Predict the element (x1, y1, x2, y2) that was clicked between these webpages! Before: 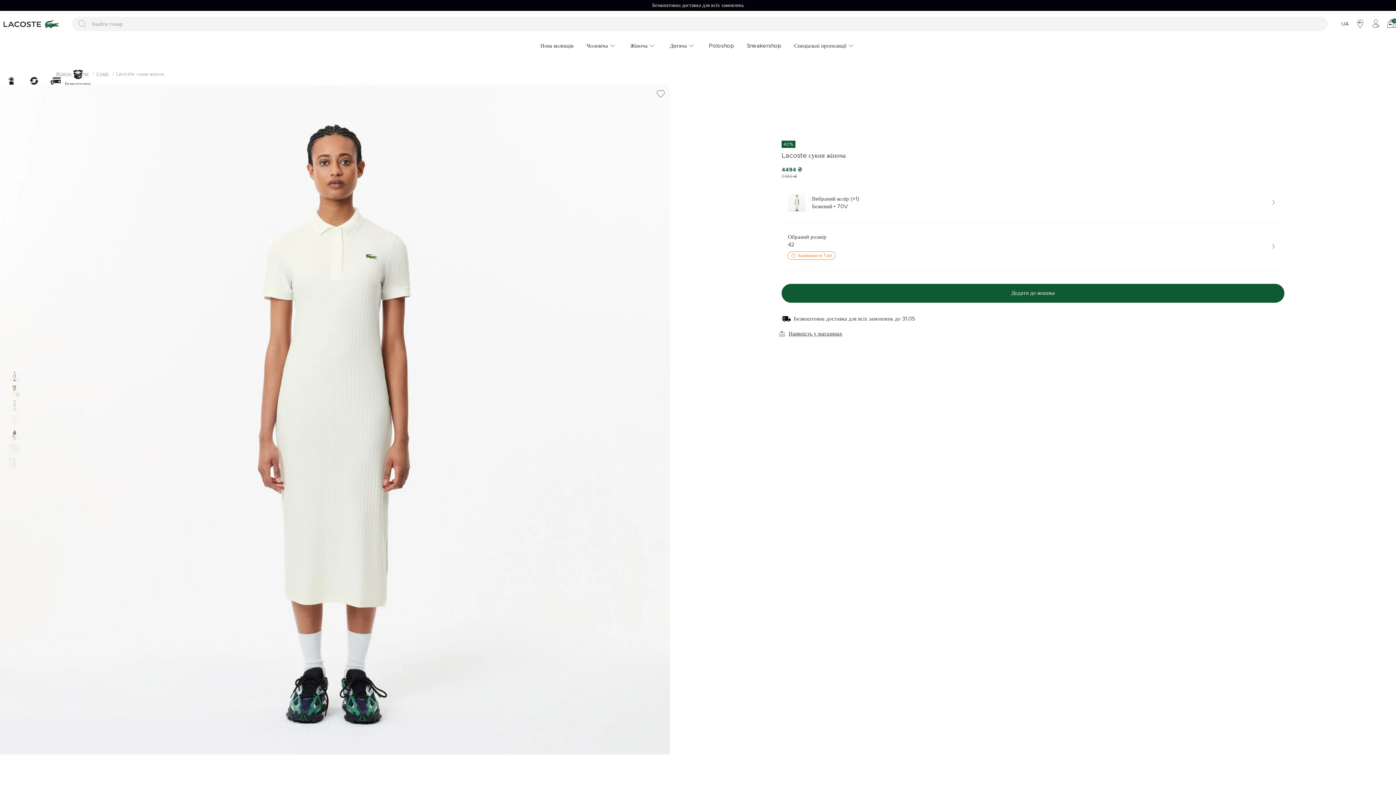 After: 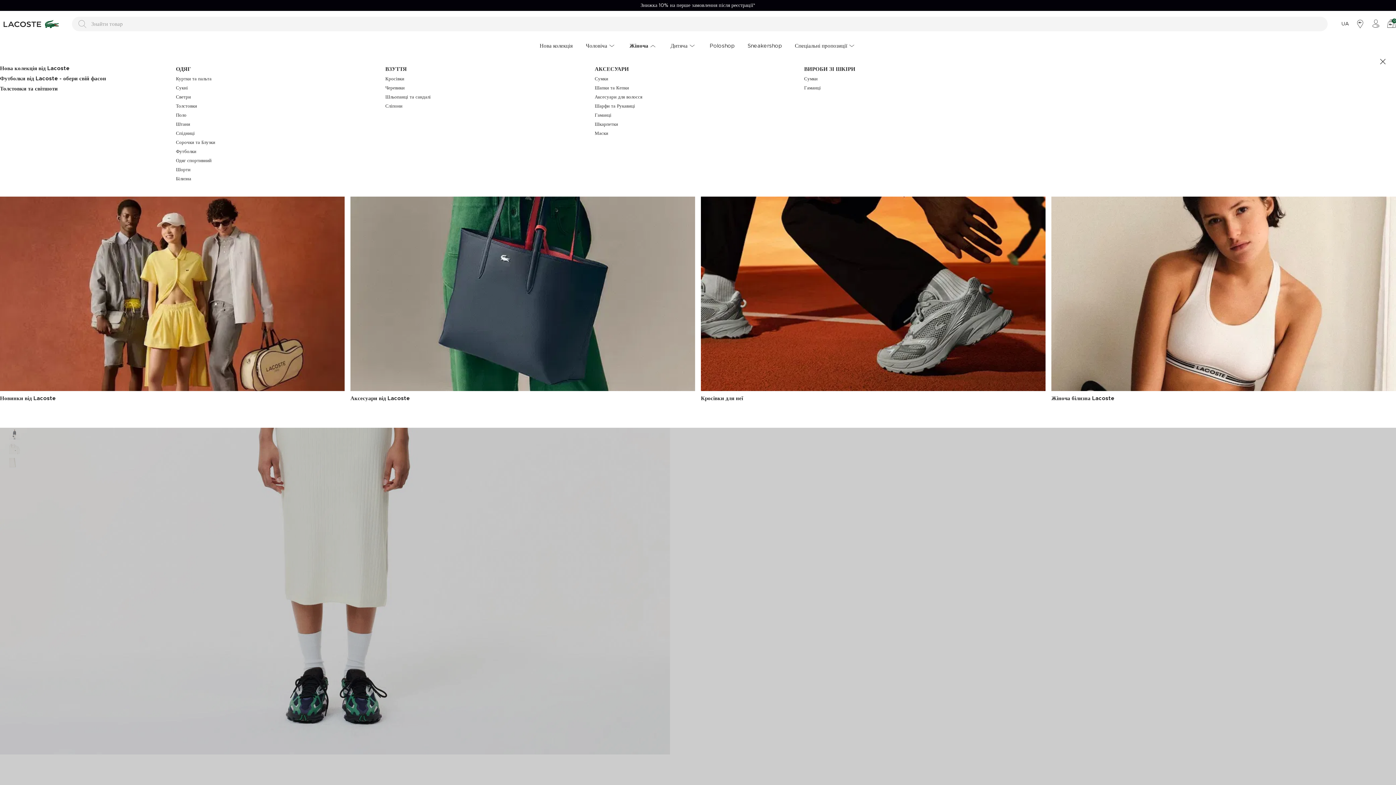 Action: label: Жіноча bbox: (623, 40, 663, 51)